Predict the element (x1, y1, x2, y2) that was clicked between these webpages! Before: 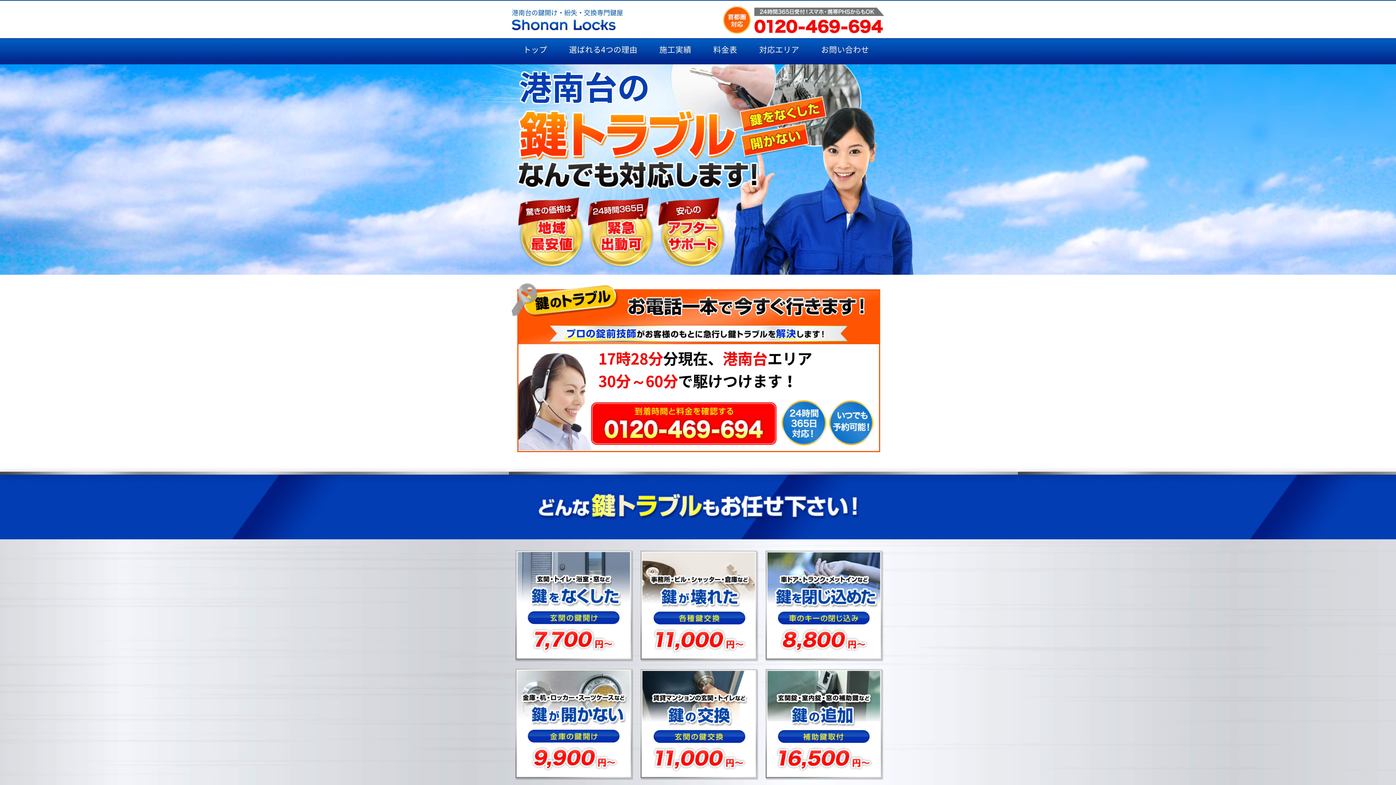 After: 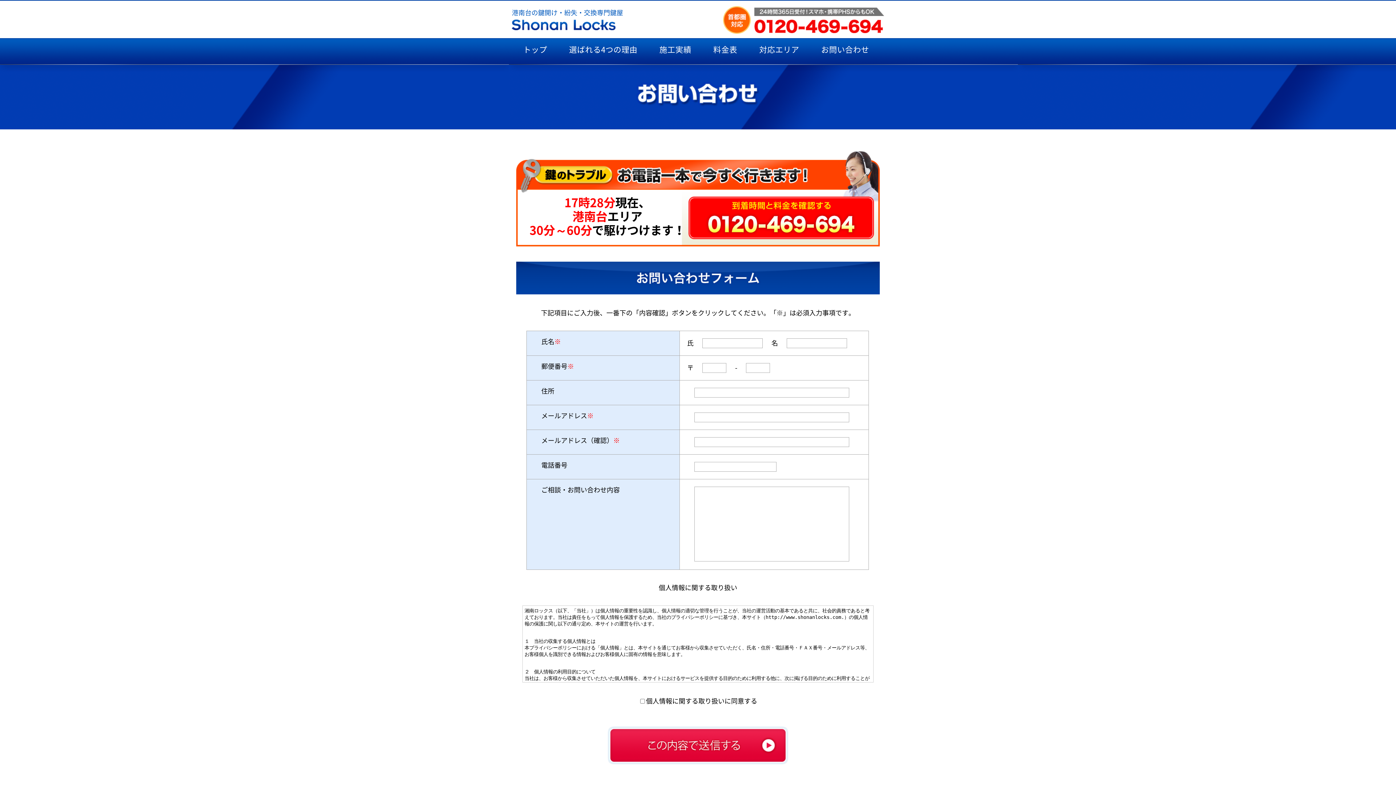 Action: label: お問い合わせ bbox: (821, 38, 869, 60)